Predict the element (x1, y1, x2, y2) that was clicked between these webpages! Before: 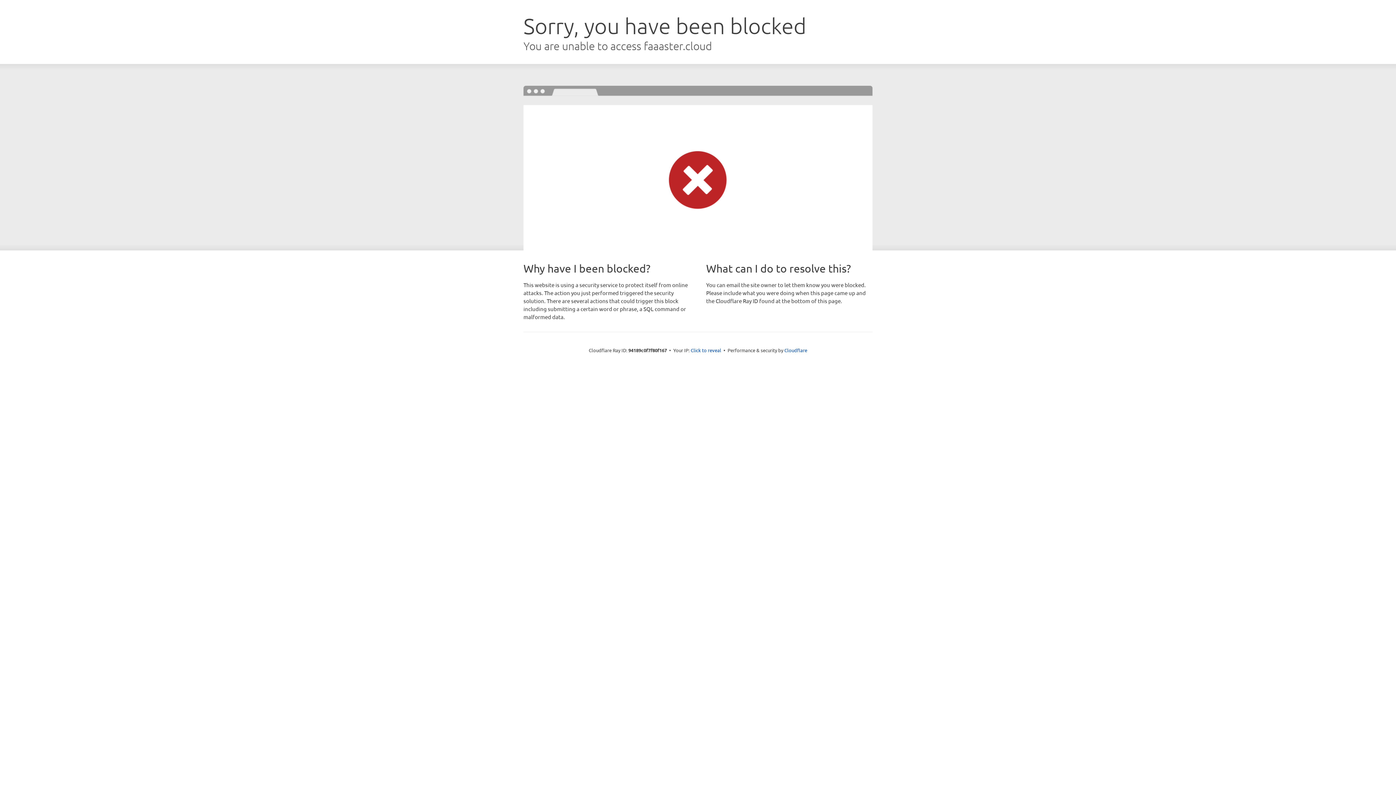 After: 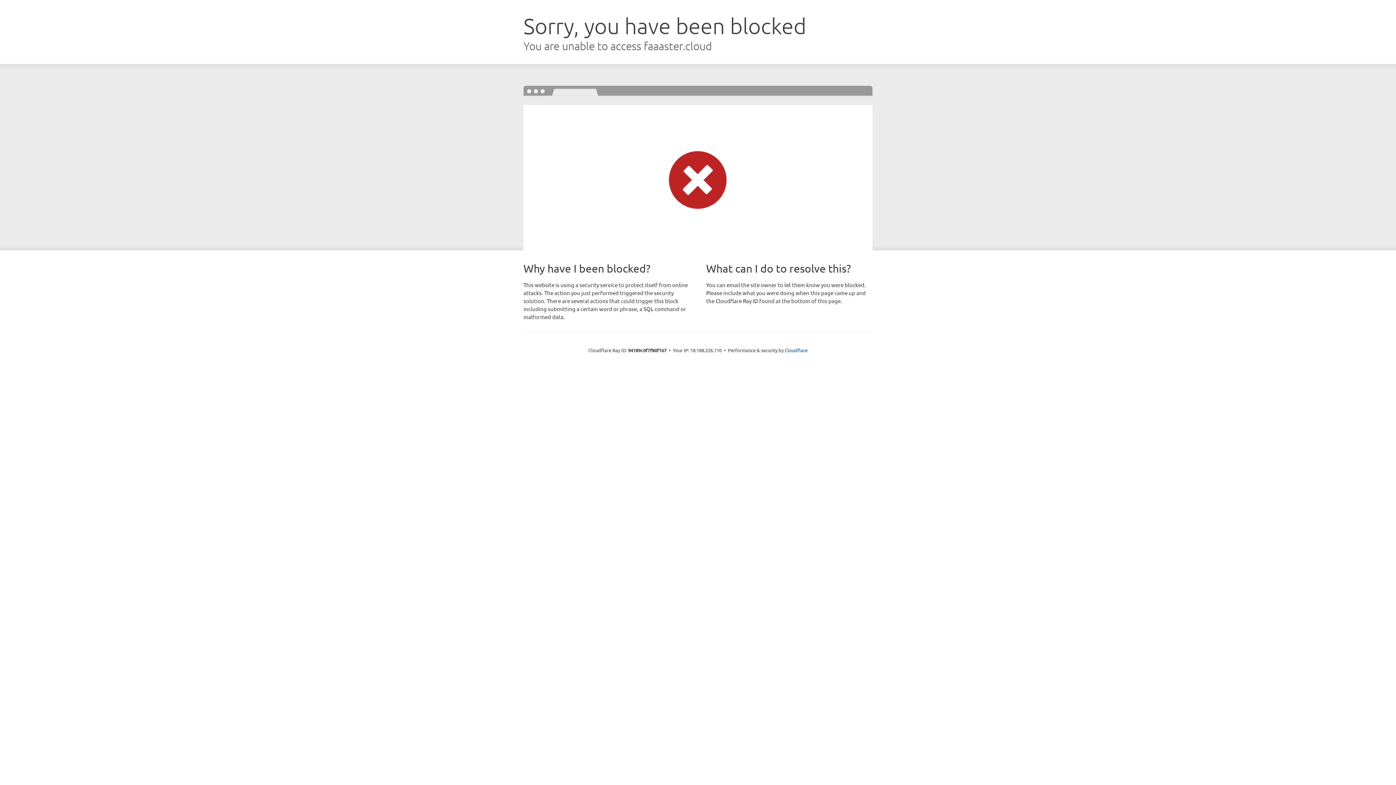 Action: bbox: (690, 346, 721, 353) label: Click to reveal